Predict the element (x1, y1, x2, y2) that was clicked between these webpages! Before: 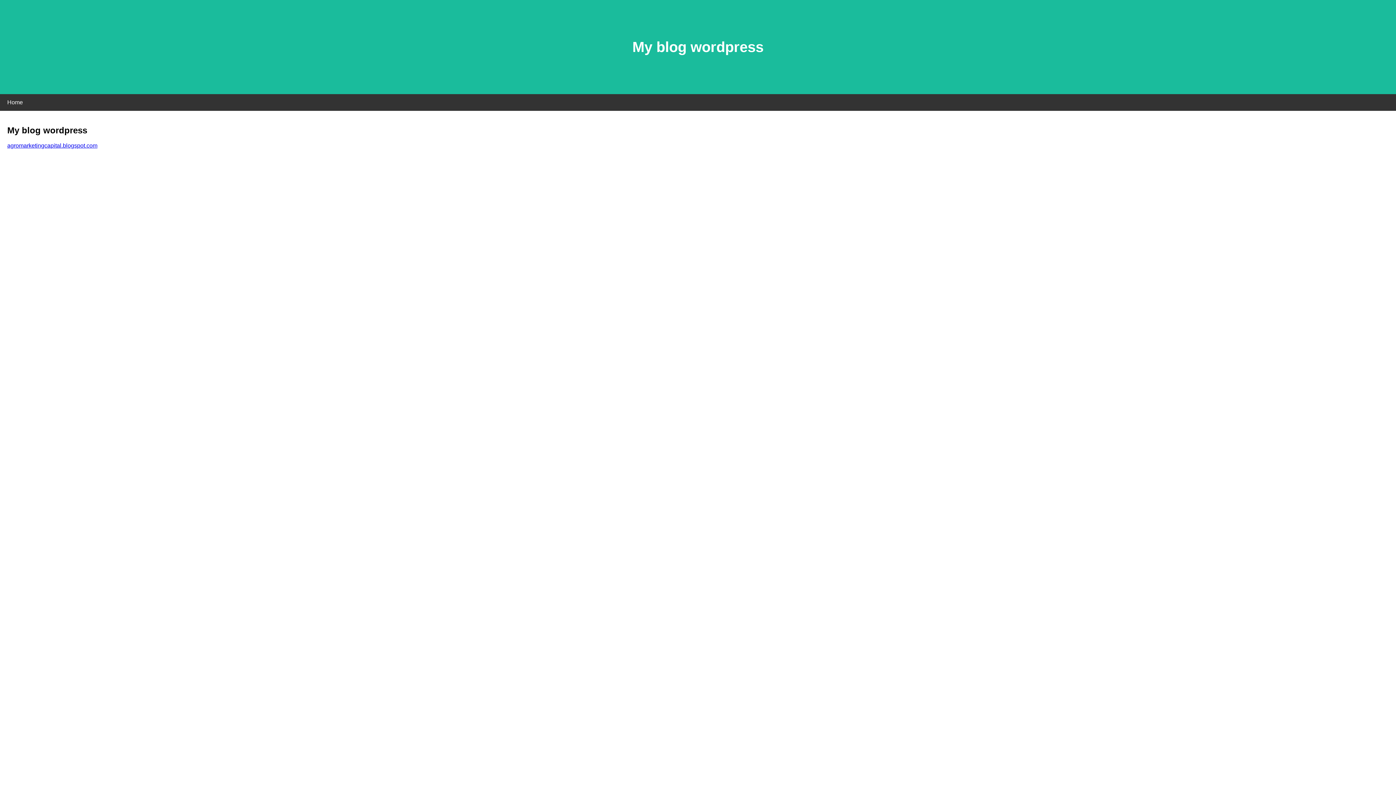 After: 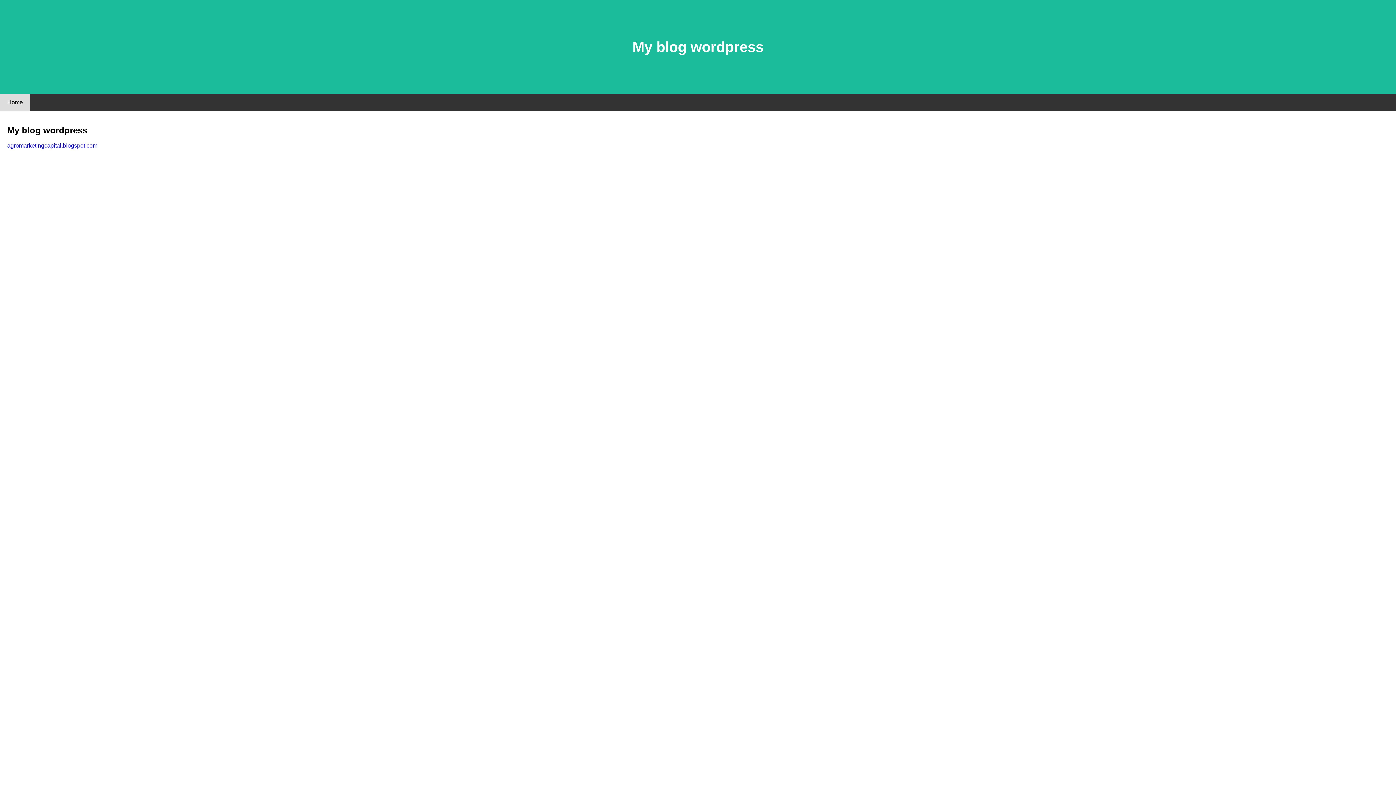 Action: label: Home bbox: (0, 94, 30, 110)